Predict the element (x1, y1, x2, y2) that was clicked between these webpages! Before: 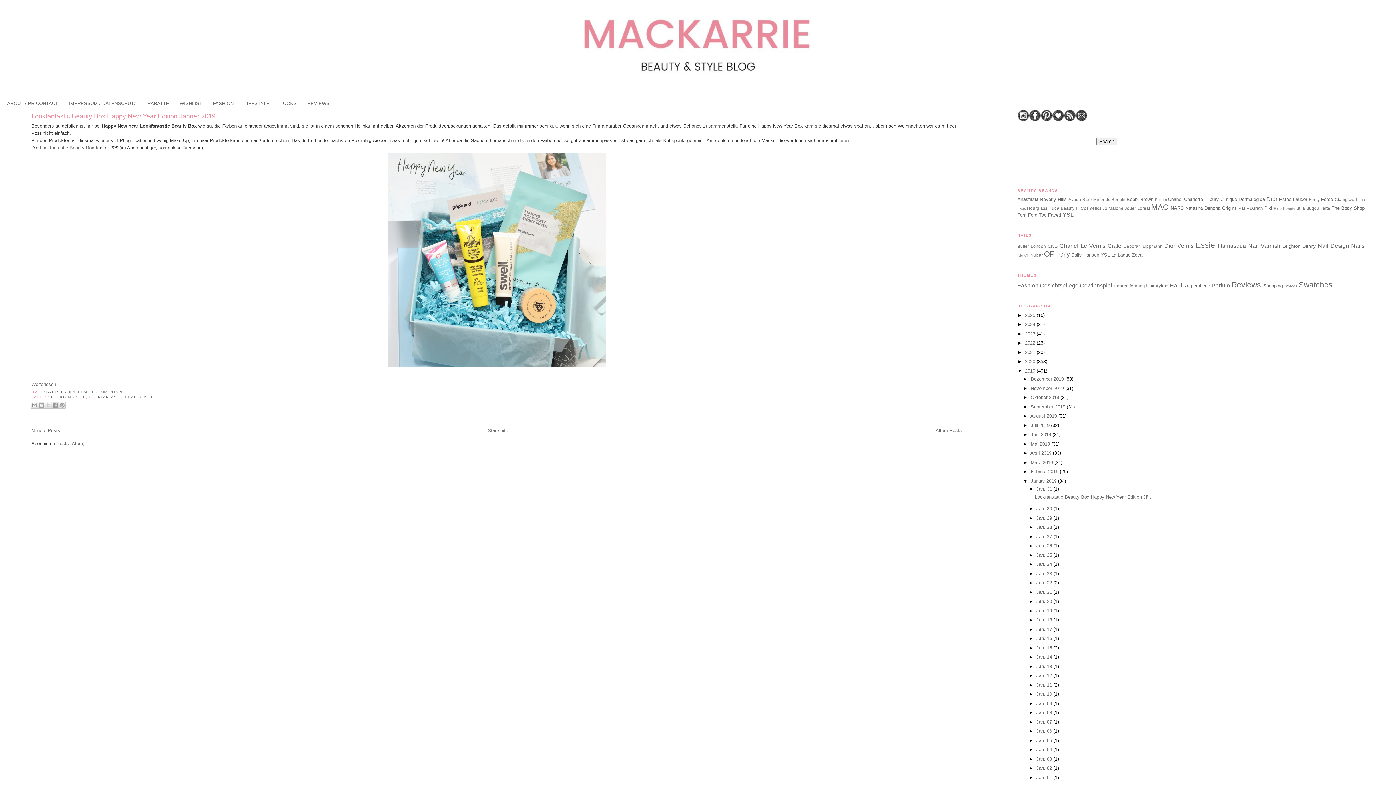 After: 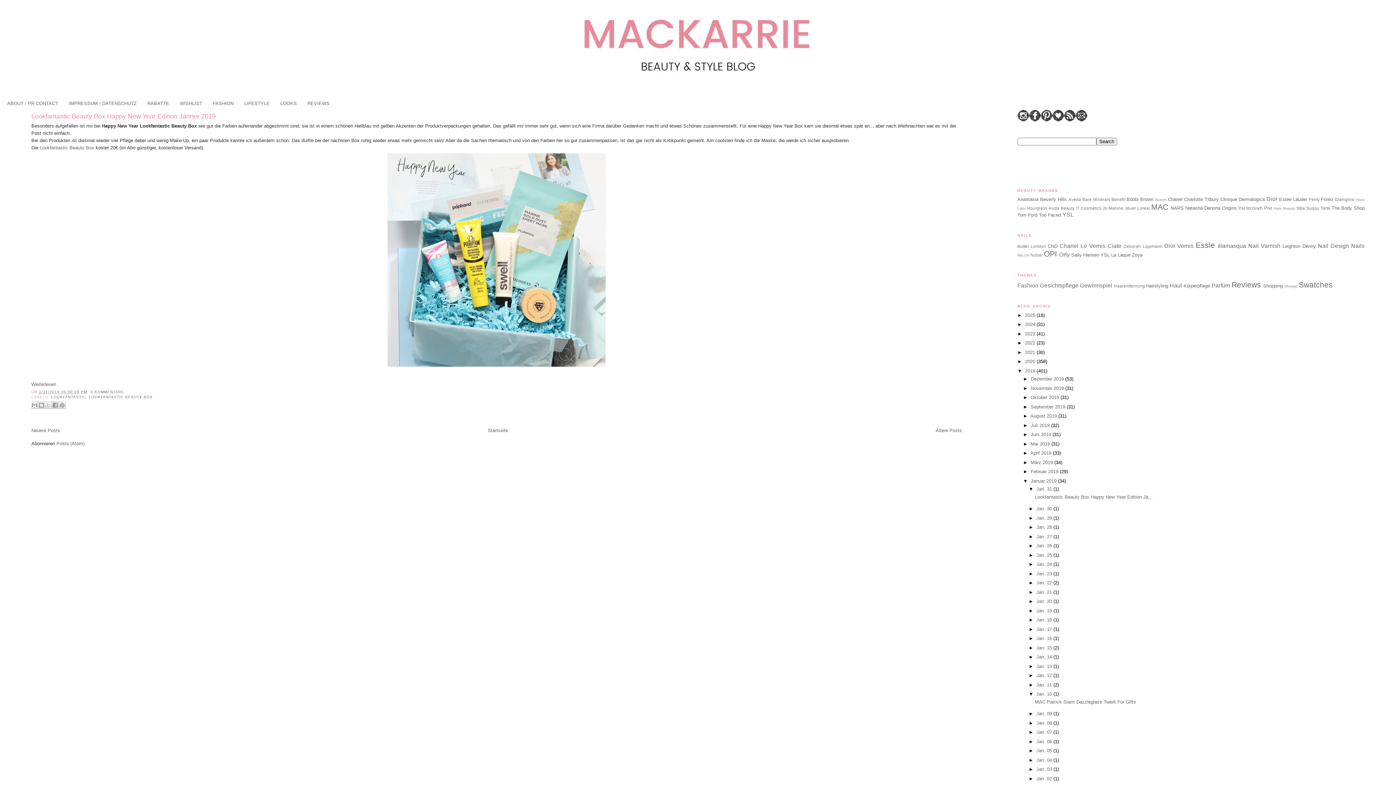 Action: label: ►   bbox: (1029, 691, 1036, 697)